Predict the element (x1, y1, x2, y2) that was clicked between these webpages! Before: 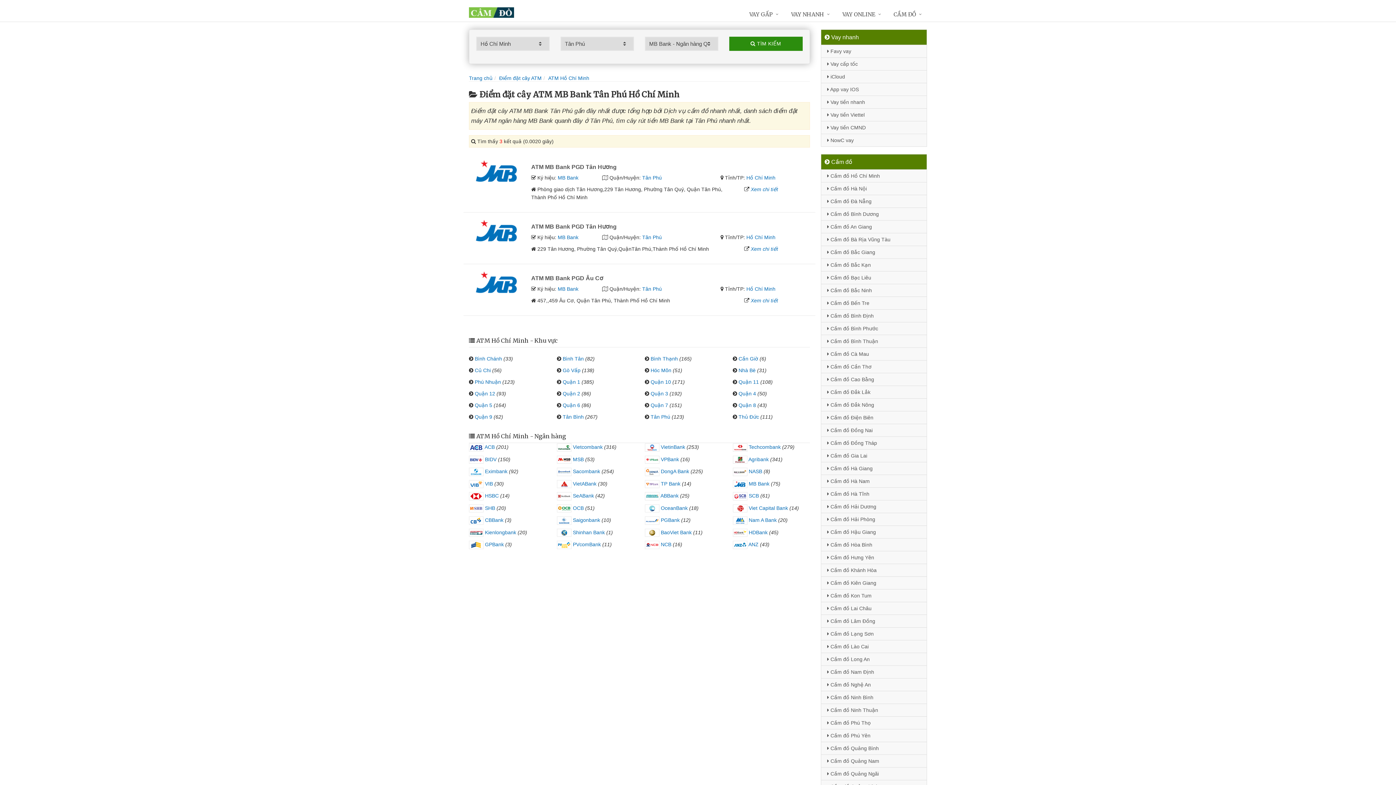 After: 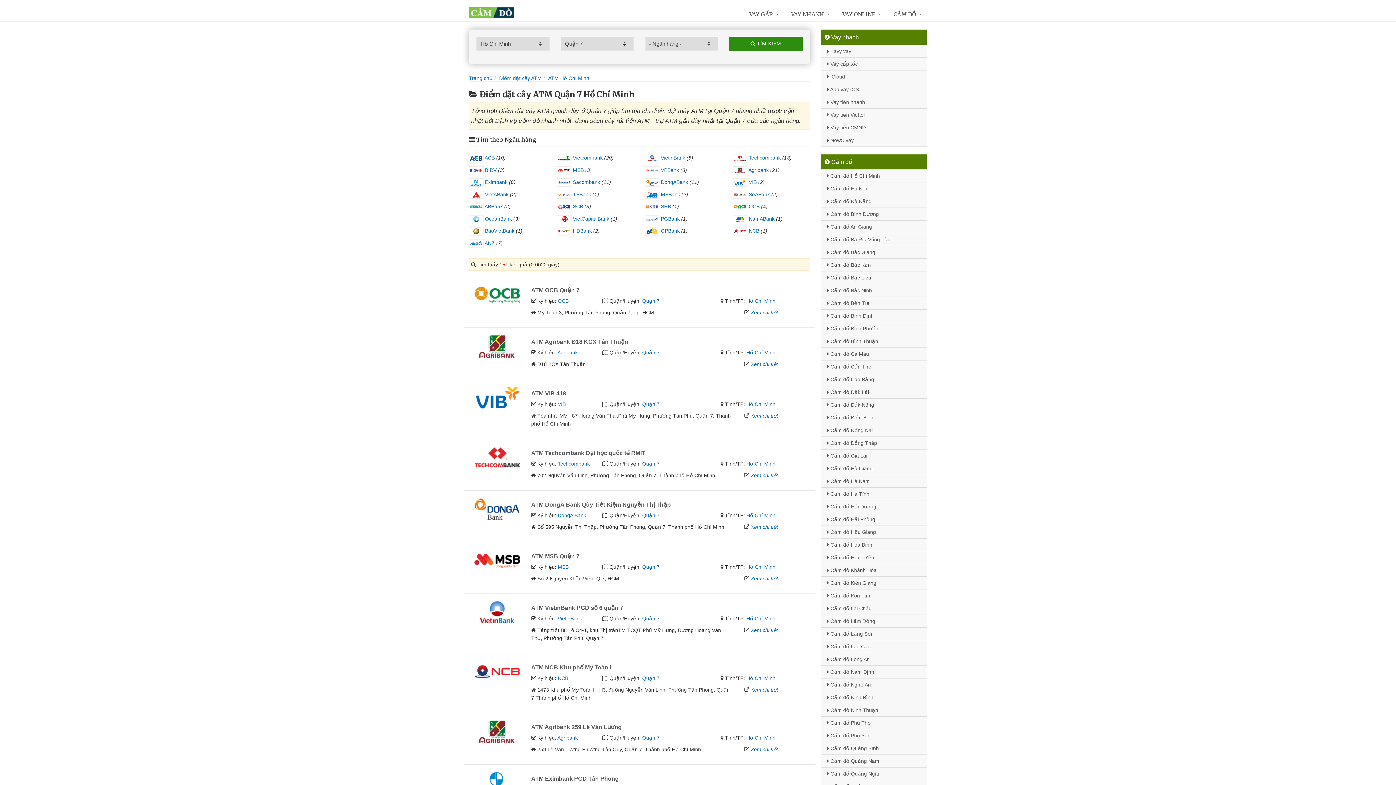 Action: bbox: (650, 402, 668, 408) label: Quận 7